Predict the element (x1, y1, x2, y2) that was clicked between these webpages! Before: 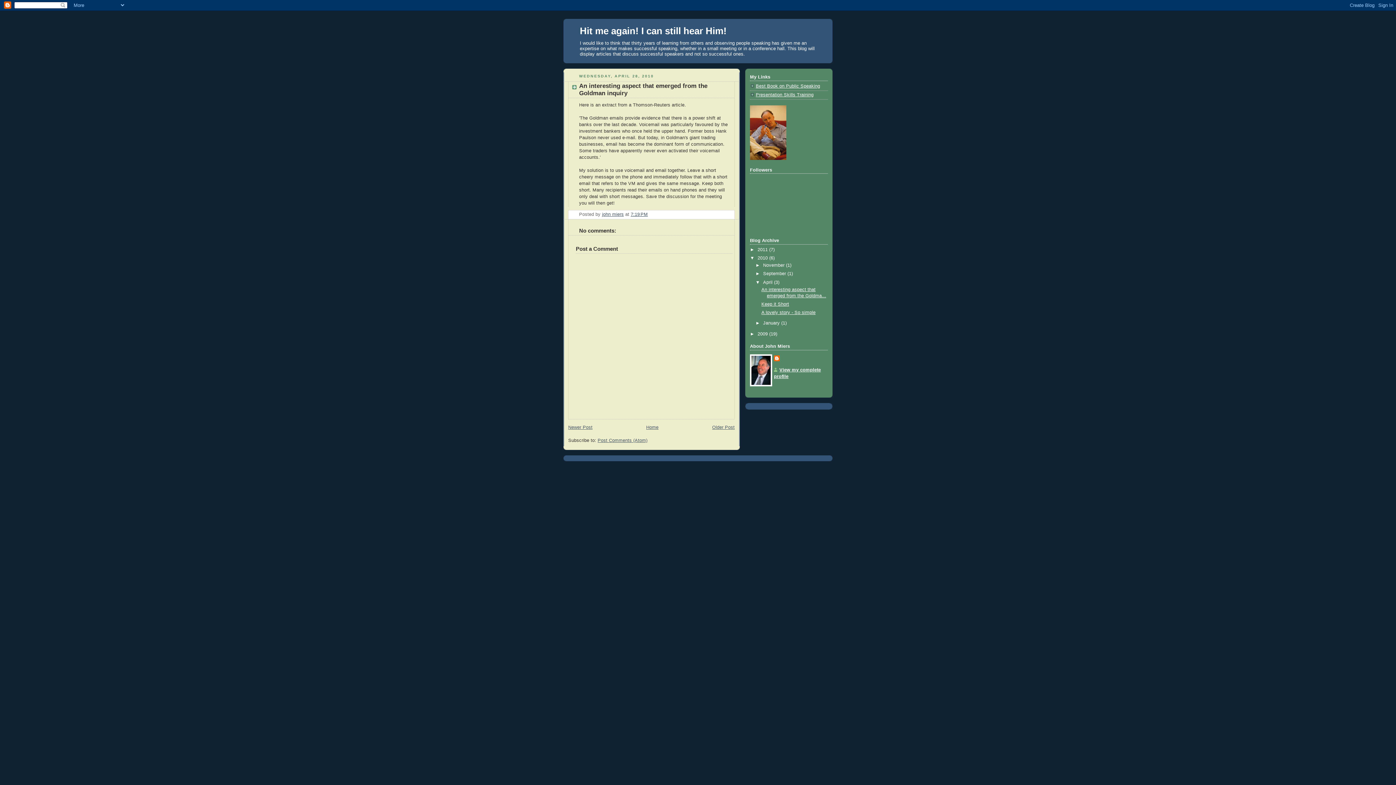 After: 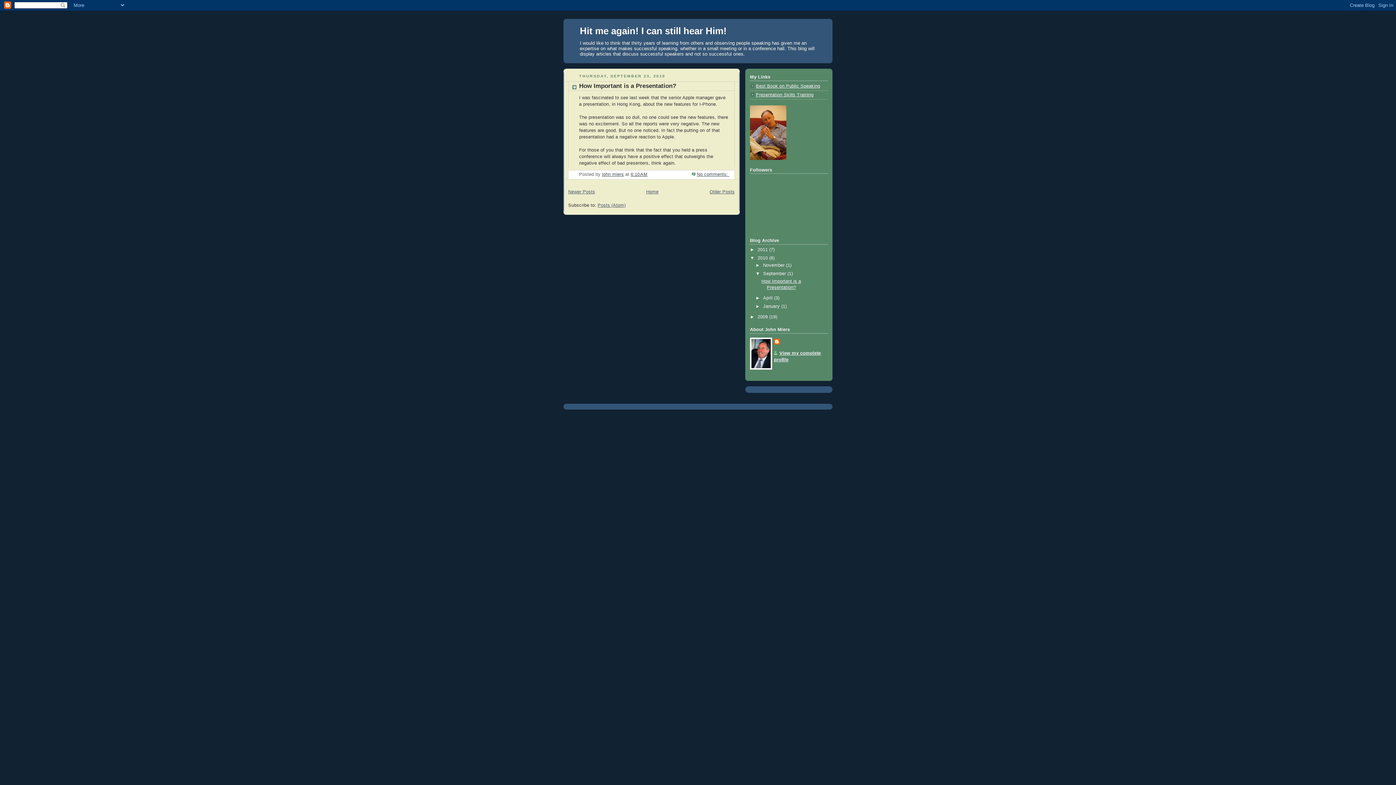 Action: label: September  bbox: (763, 271, 787, 276)